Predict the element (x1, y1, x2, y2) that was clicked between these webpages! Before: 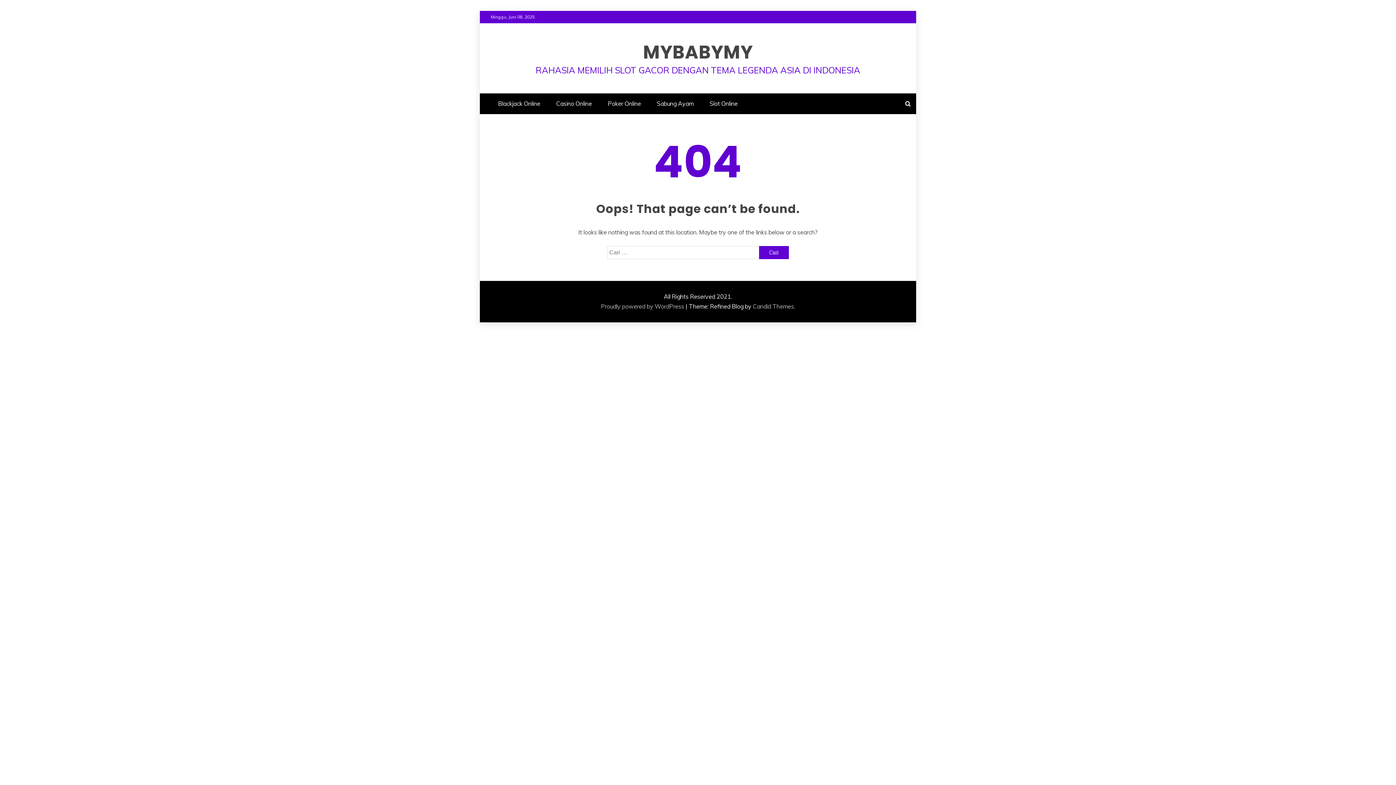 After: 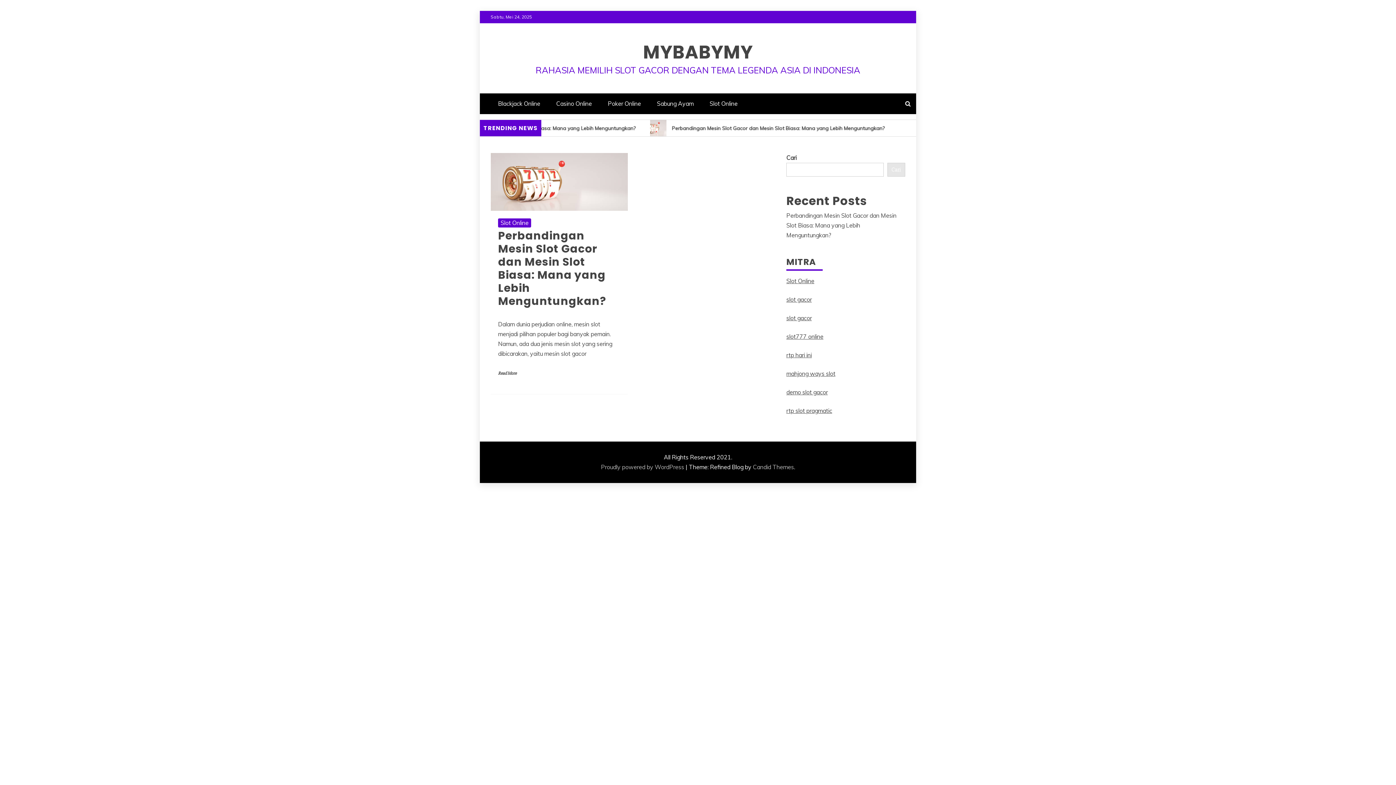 Action: bbox: (643, 39, 753, 65) label: MYBABYMY